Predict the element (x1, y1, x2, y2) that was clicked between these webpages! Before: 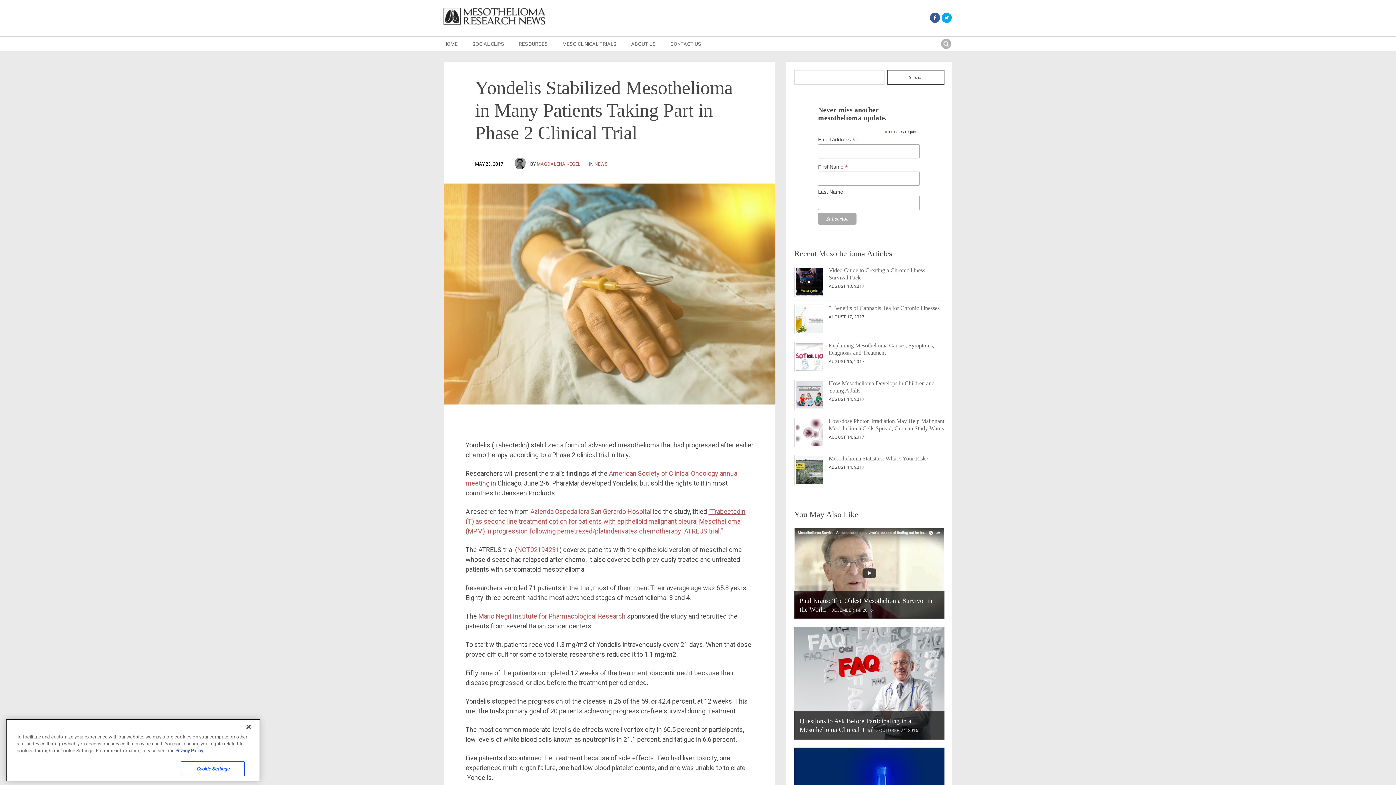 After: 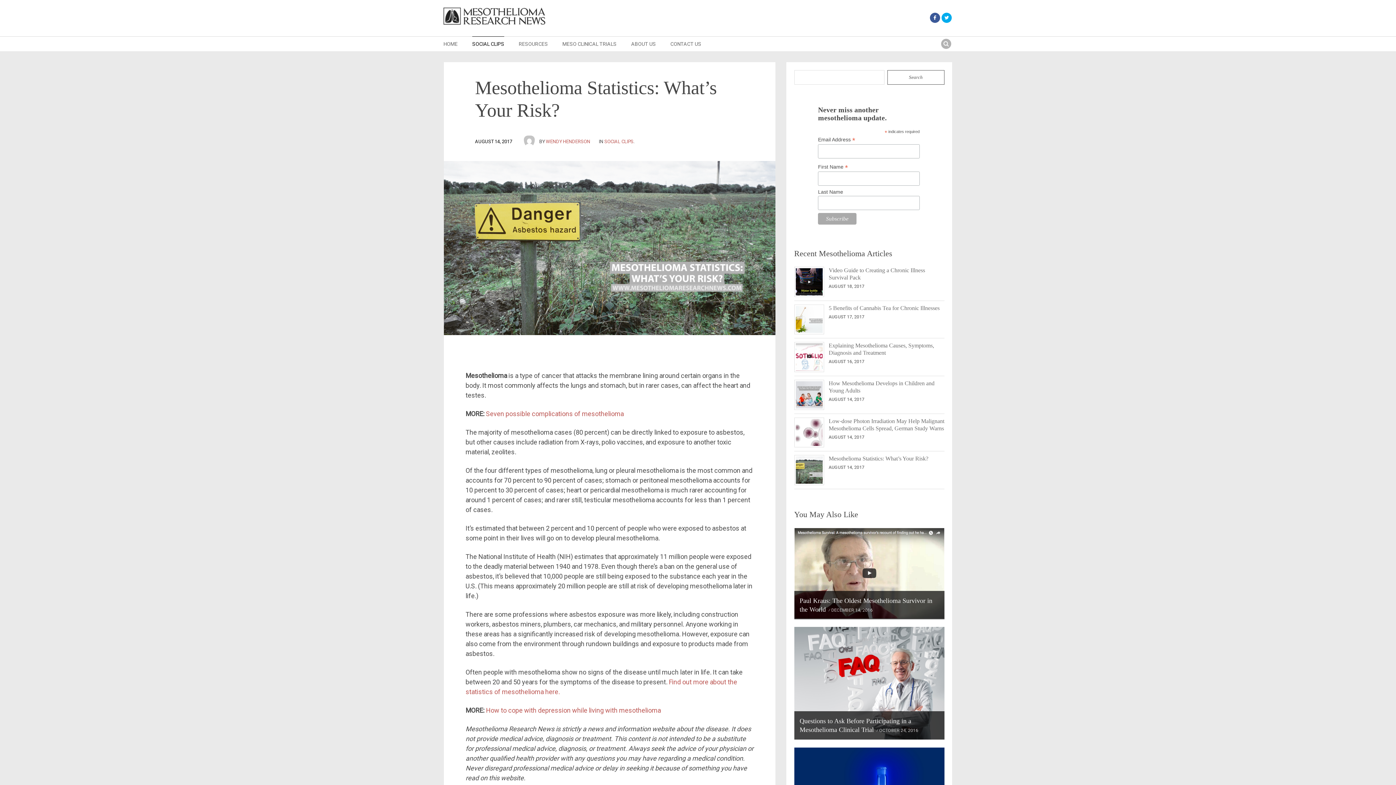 Action: label: Mesothelioma Statistics: What’s Your Risk? bbox: (828, 455, 928, 462)